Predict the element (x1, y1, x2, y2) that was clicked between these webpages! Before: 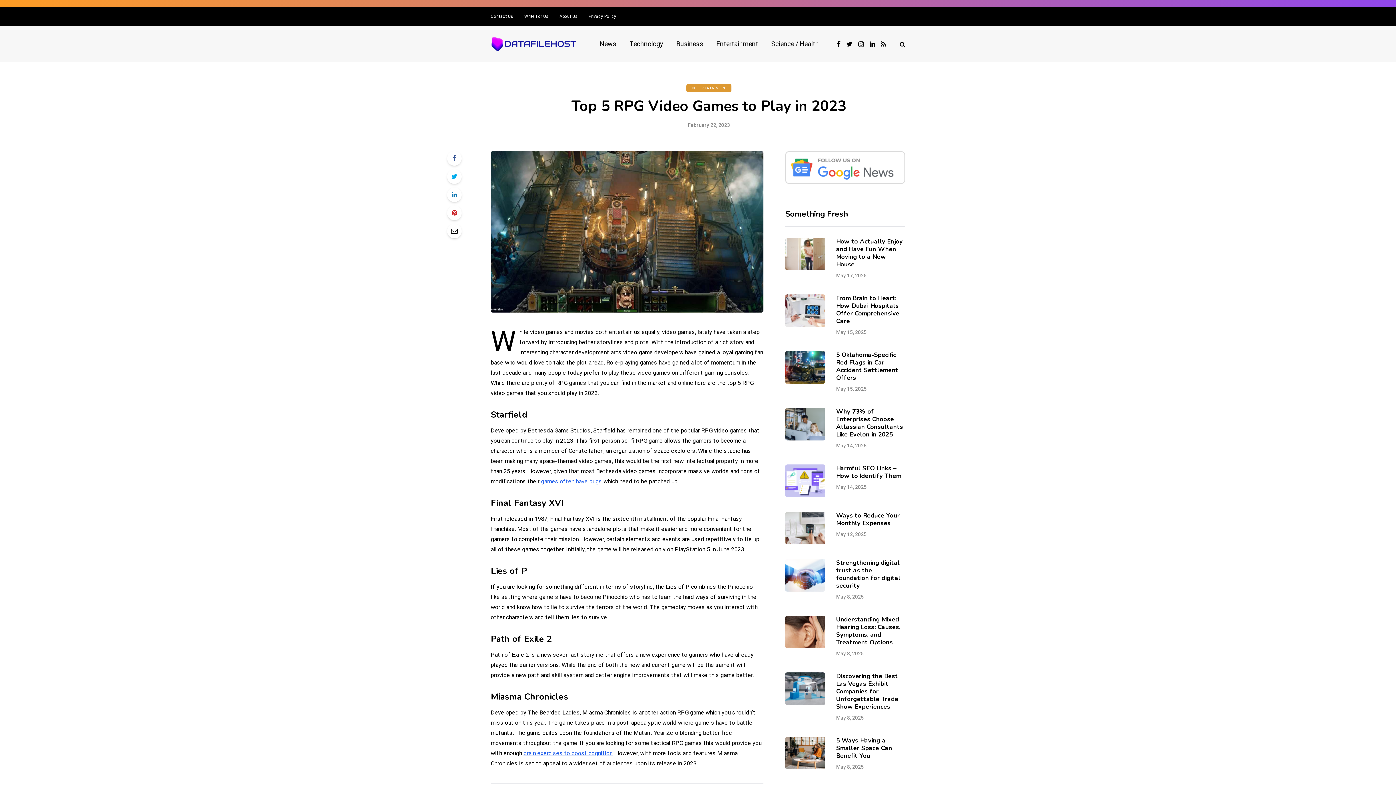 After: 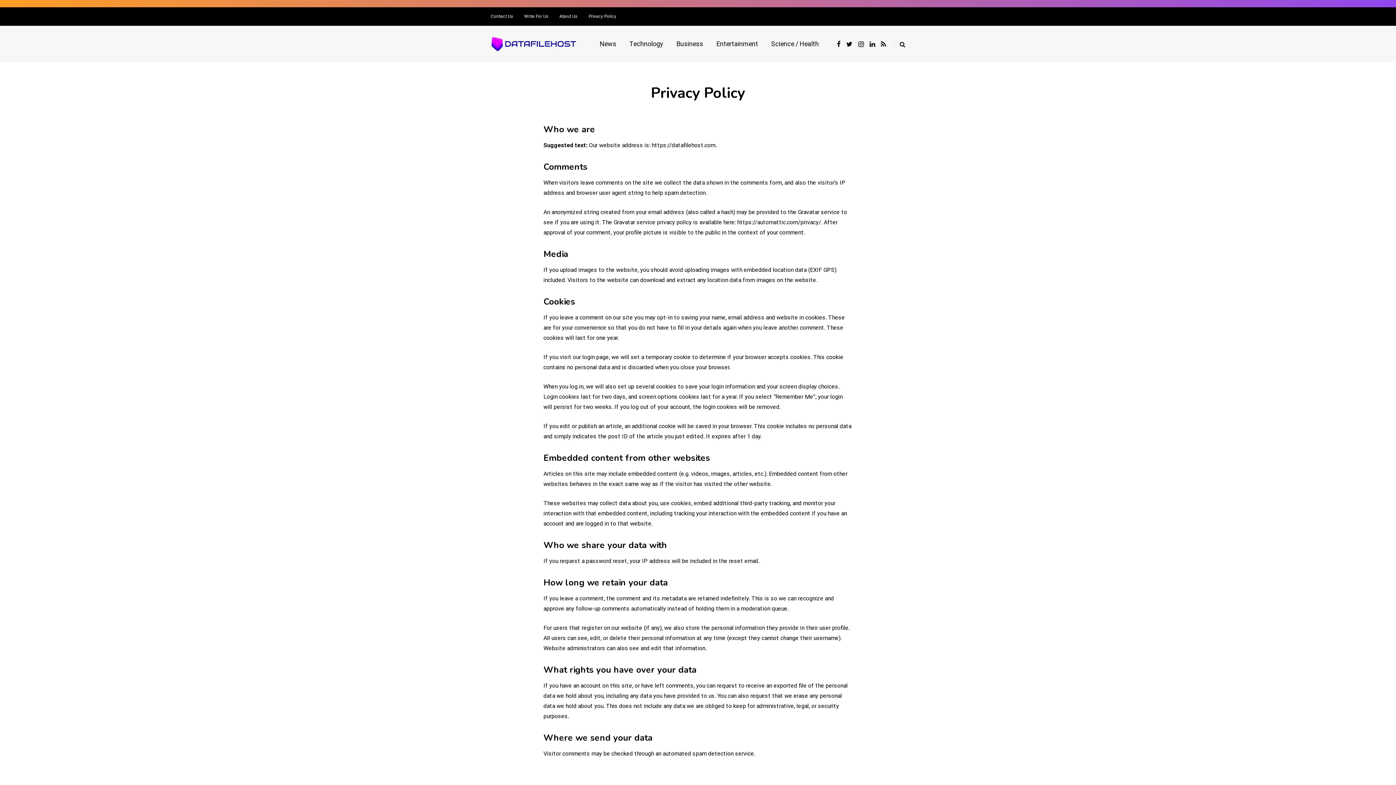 Action: label: Privacy Policy bbox: (583, 7, 621, 25)